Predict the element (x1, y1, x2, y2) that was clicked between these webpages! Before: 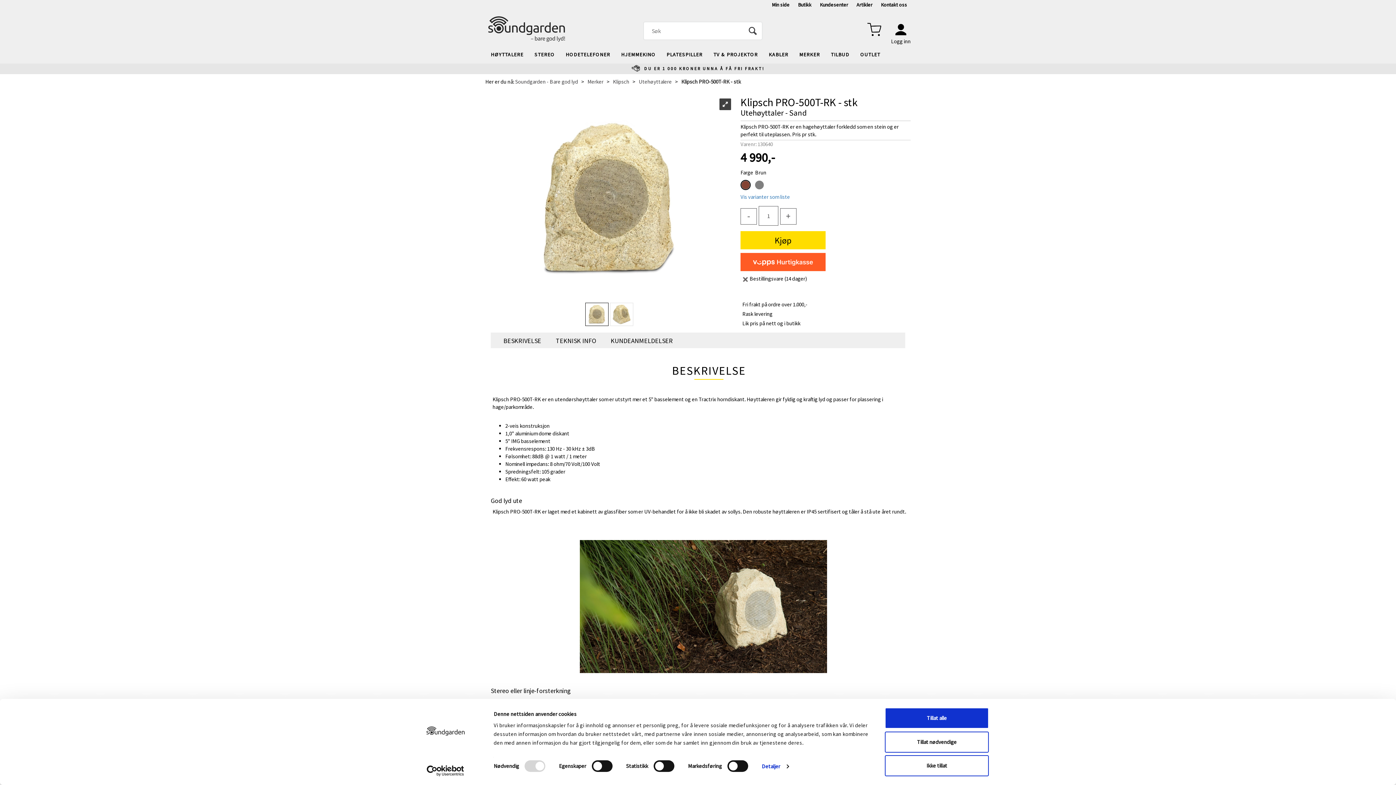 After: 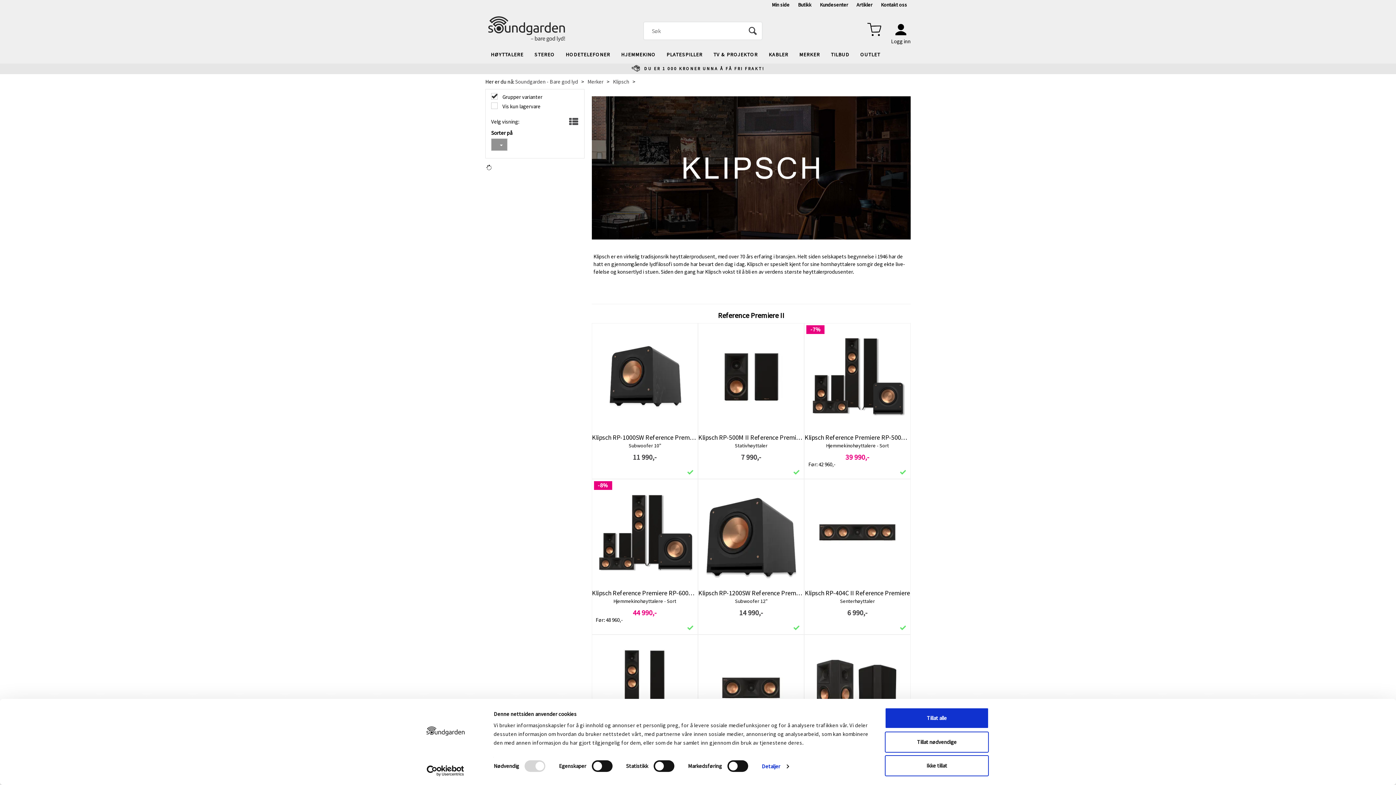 Action: bbox: (613, 78, 629, 85) label: Klipsch